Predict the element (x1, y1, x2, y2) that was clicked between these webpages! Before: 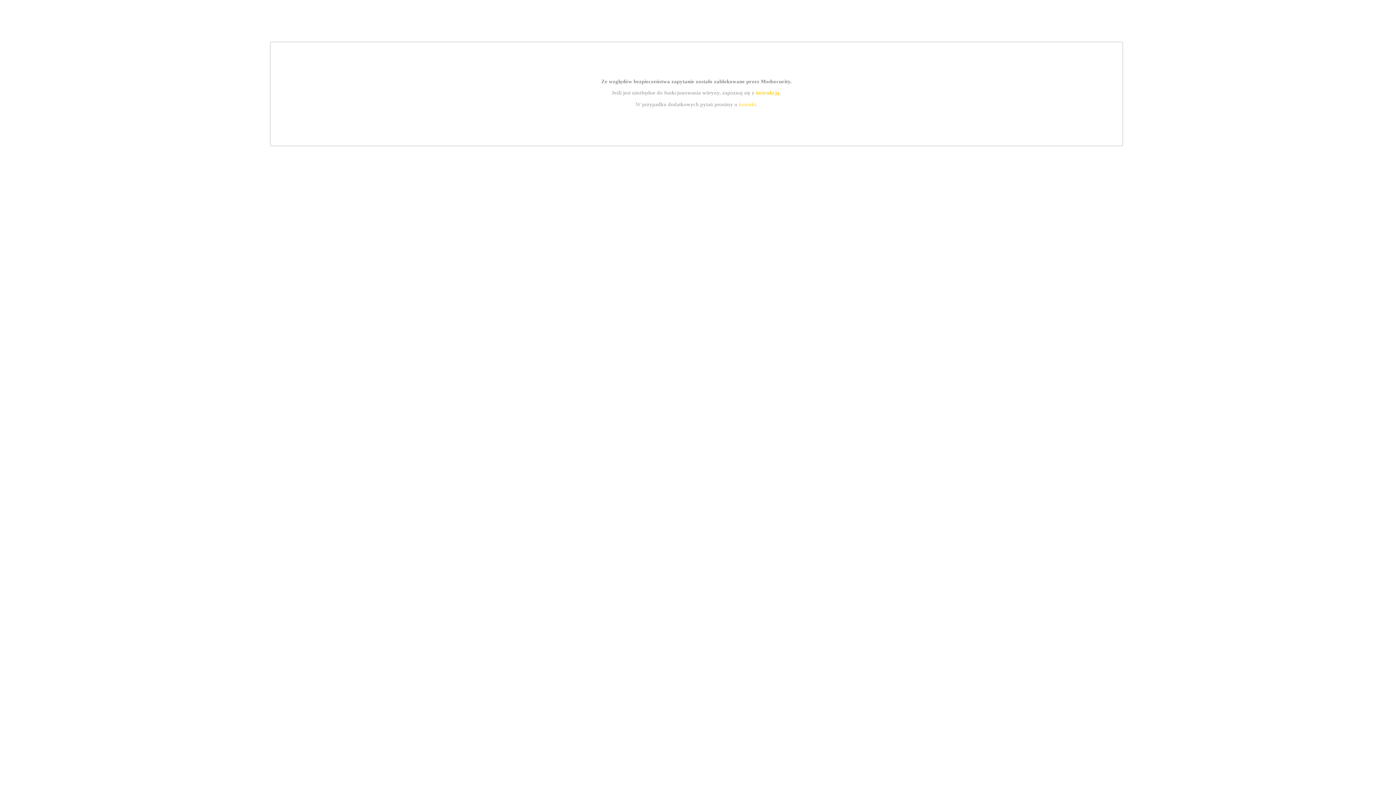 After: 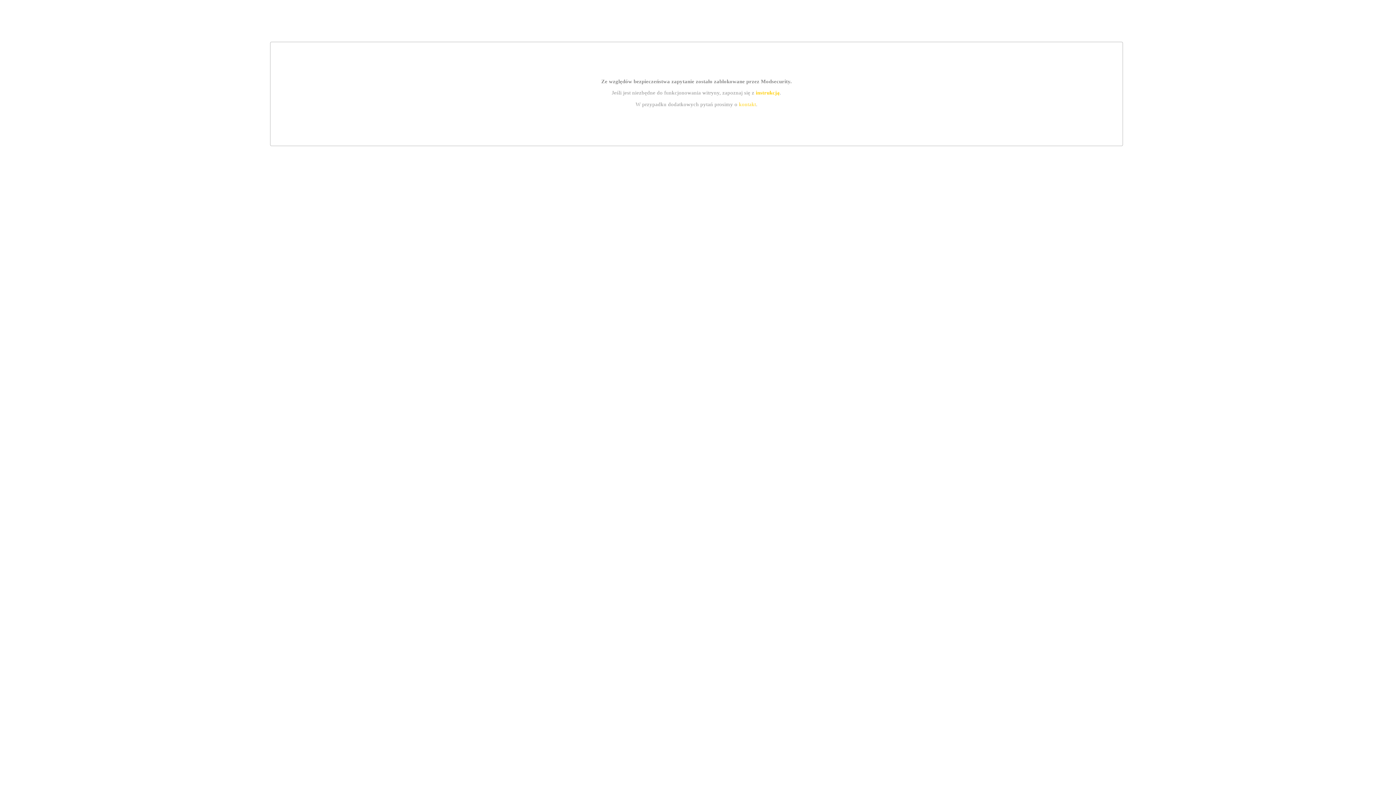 Action: label: instrukcją bbox: (755, 89, 779, 95)